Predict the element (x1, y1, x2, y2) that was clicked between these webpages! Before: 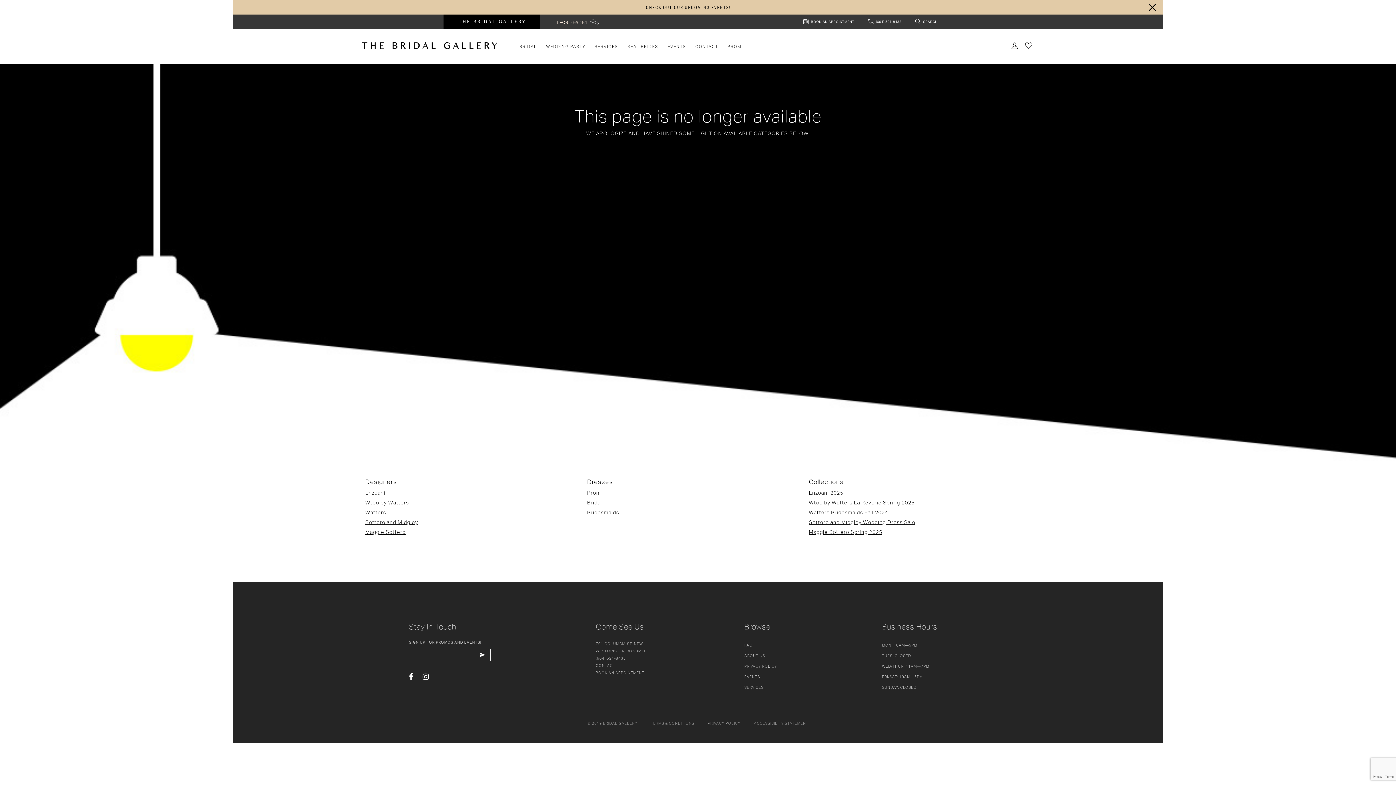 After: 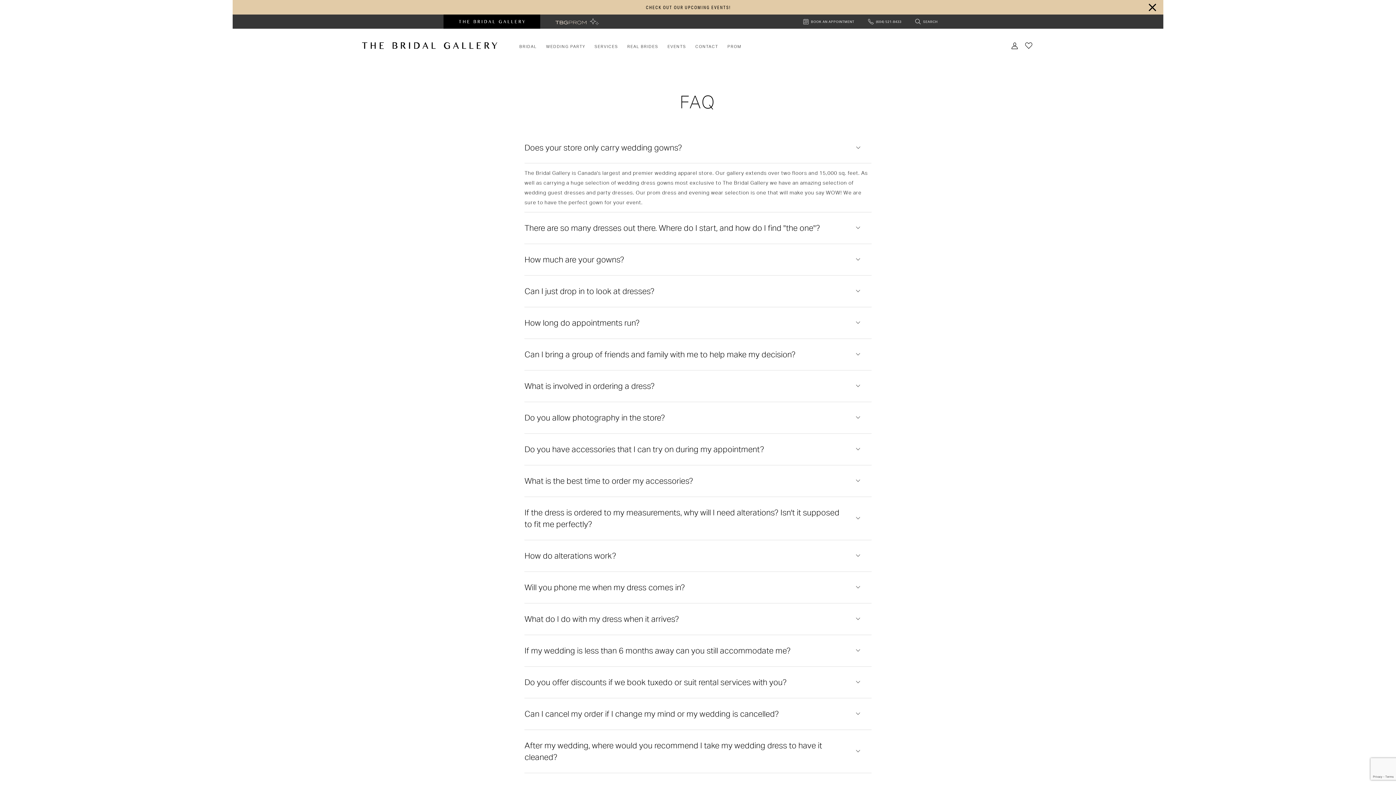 Action: bbox: (744, 643, 752, 647) label: FAQ